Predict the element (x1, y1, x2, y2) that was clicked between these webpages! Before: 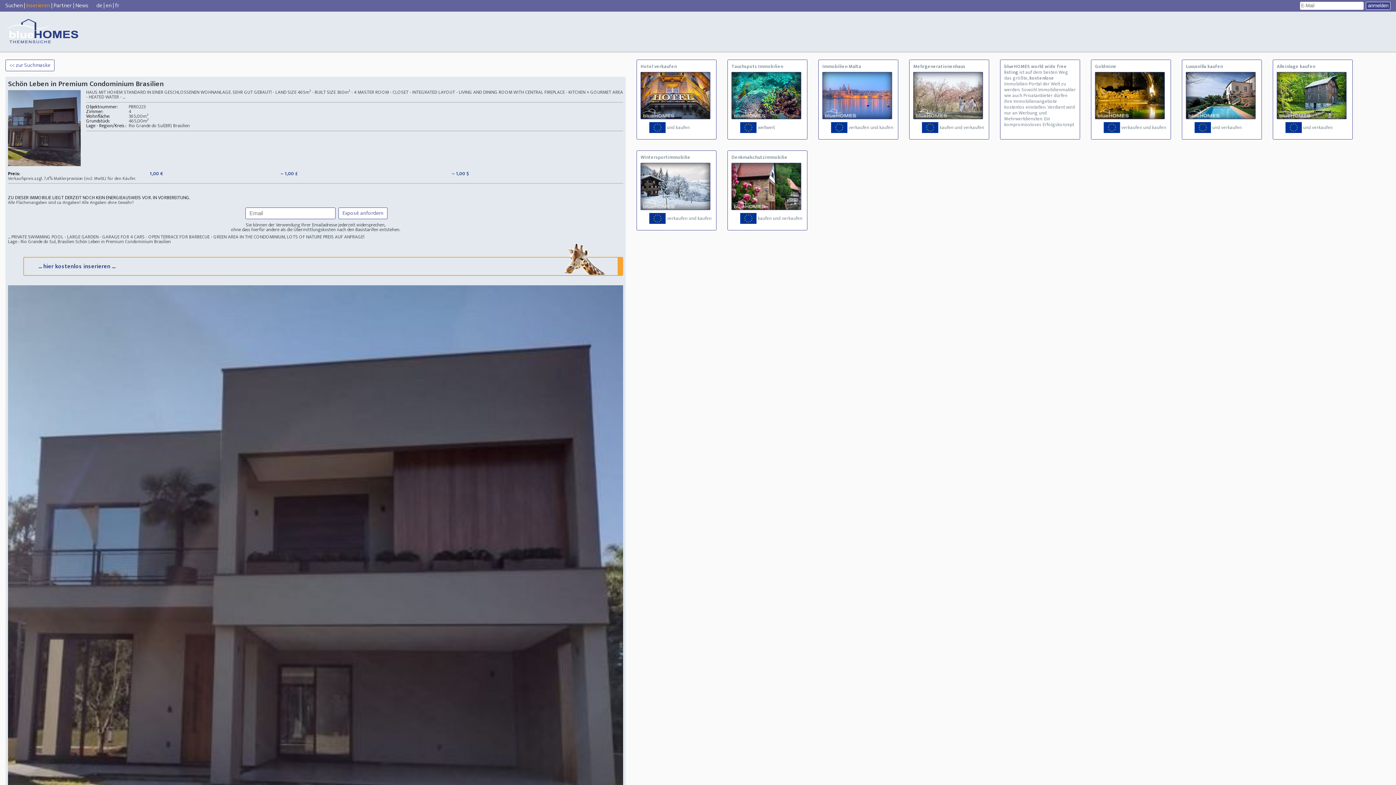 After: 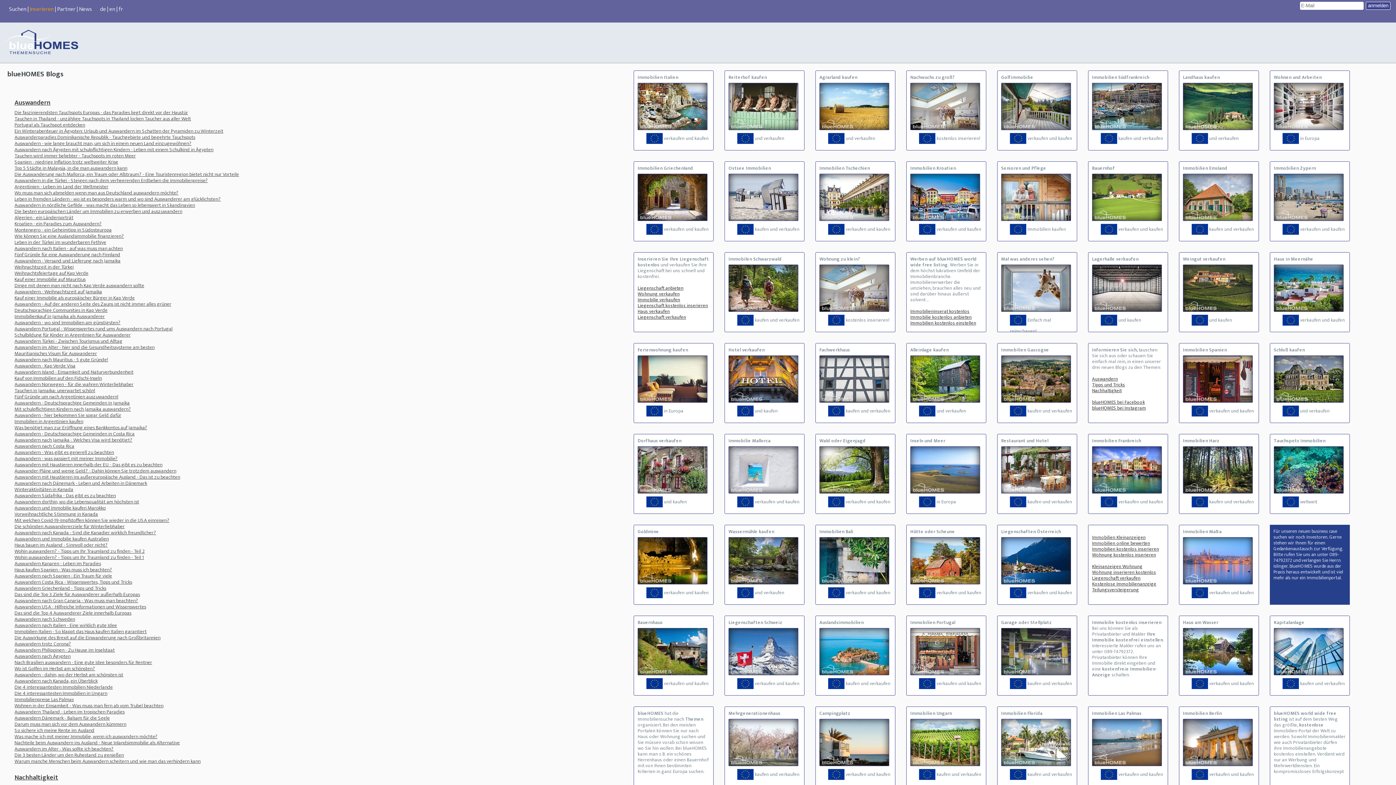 Action: label: News bbox: (75, 0, 88, 10)